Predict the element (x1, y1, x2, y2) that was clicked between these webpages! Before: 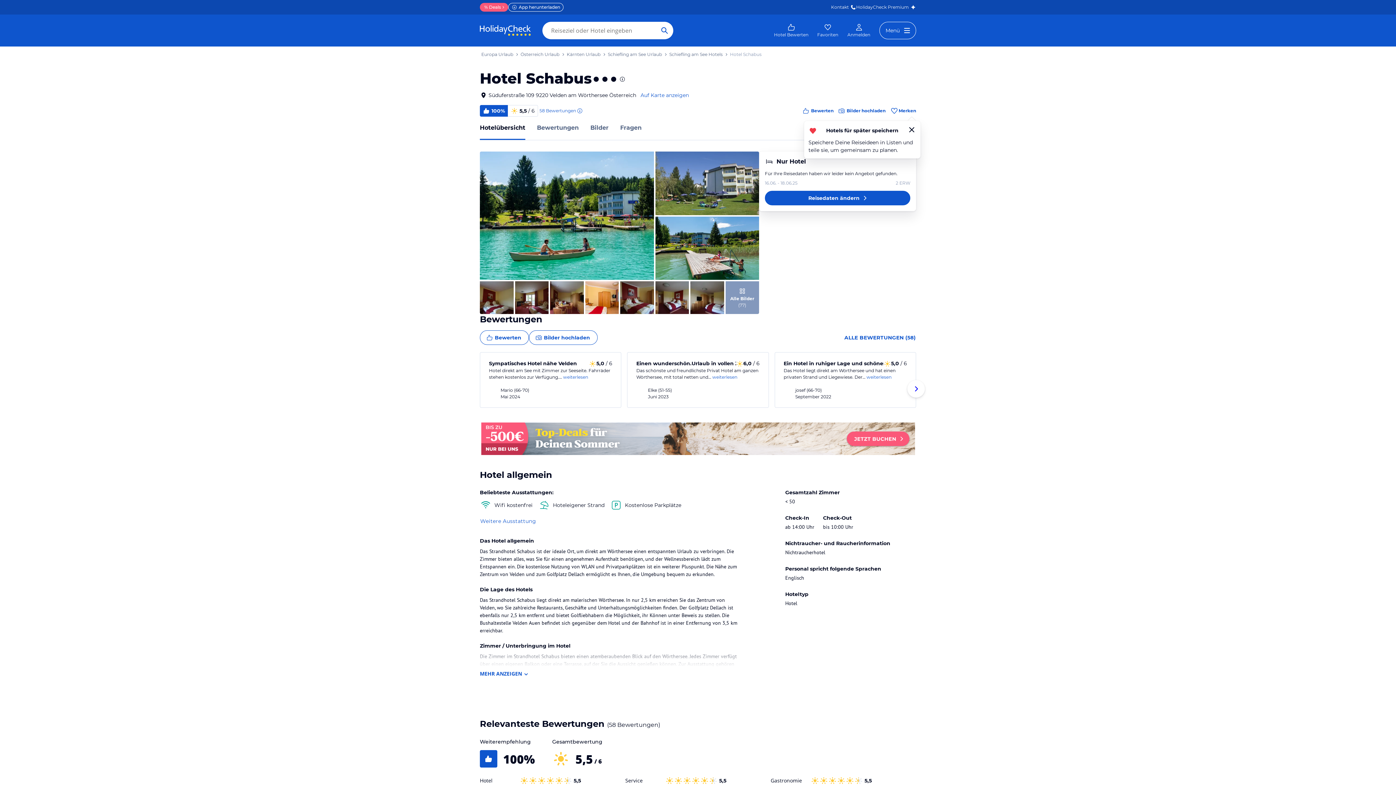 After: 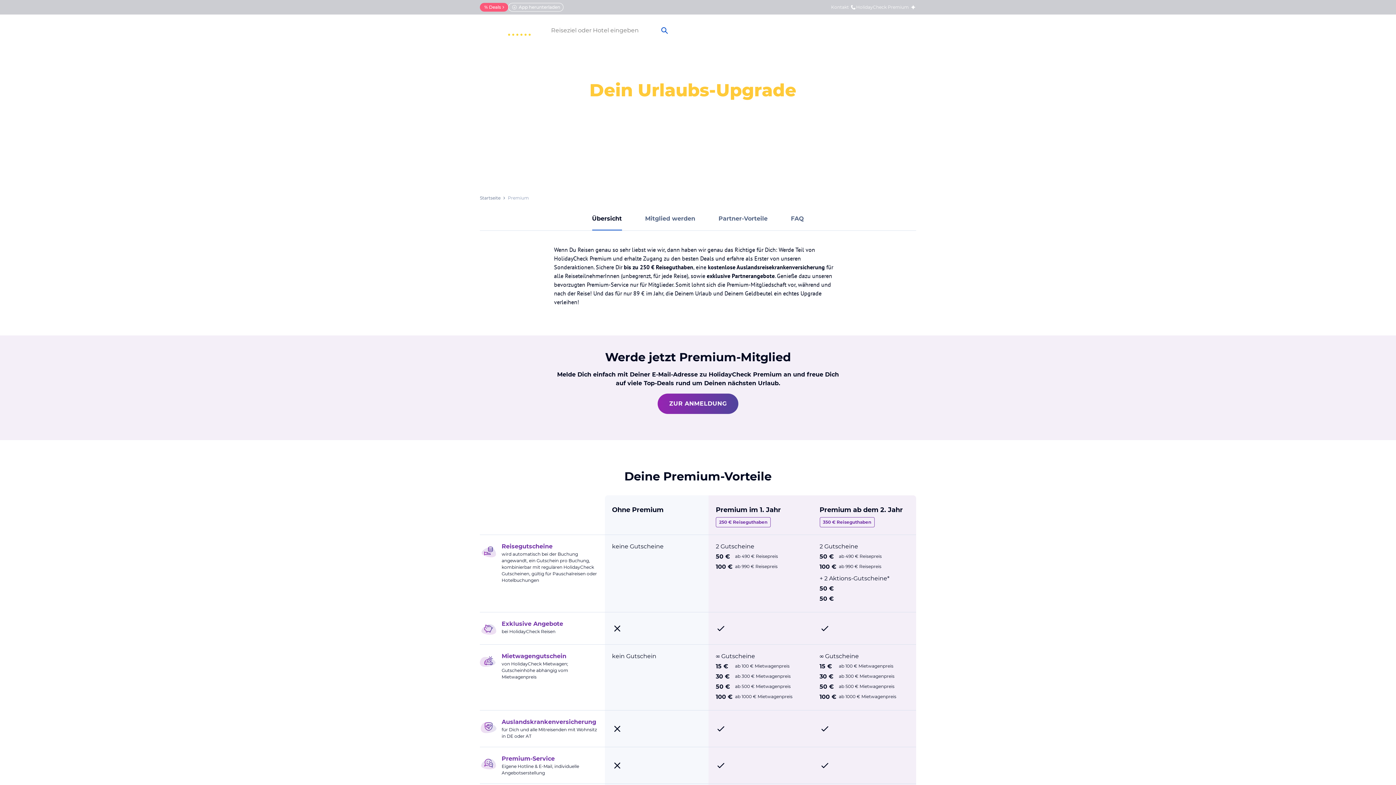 Action: label: HolidayCheck 
Premium bbox: (856, 4, 916, 10)